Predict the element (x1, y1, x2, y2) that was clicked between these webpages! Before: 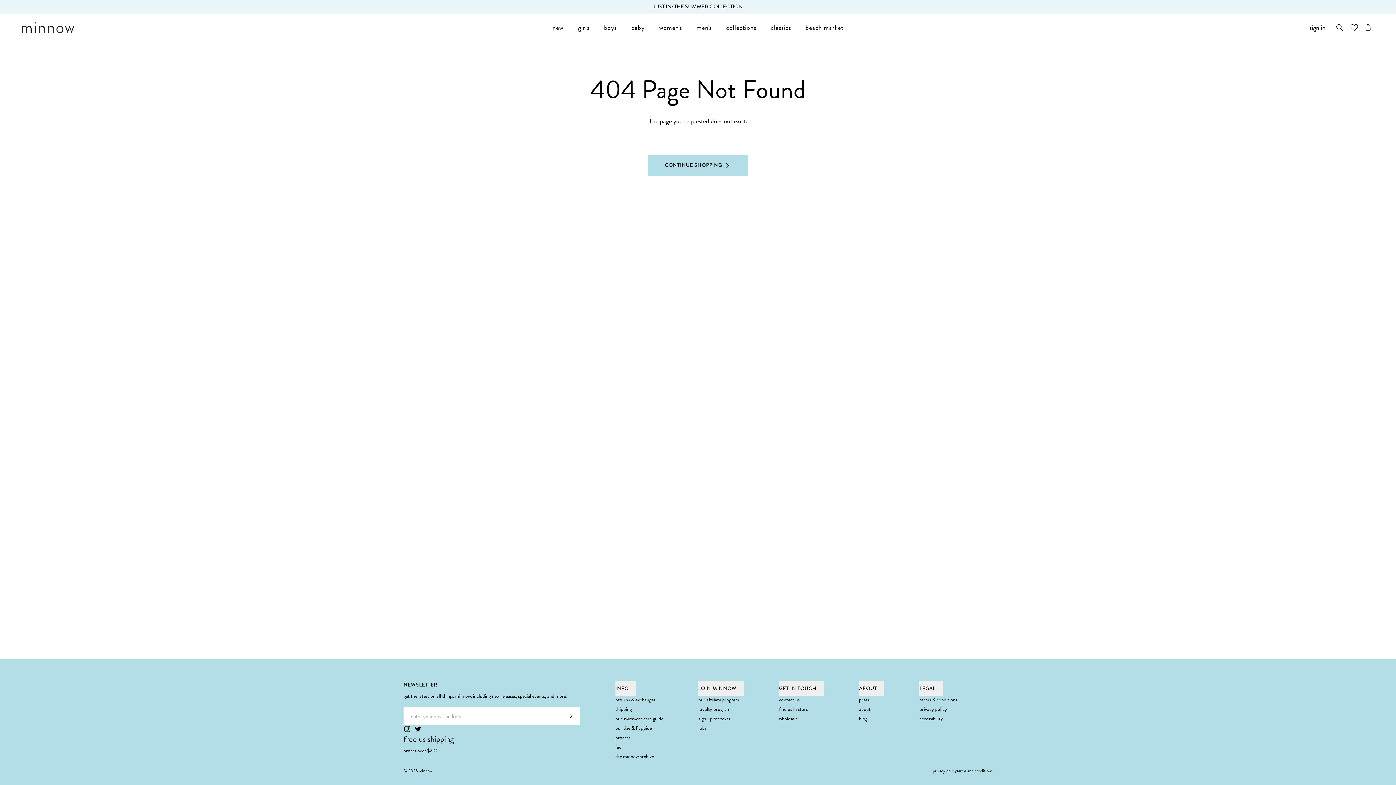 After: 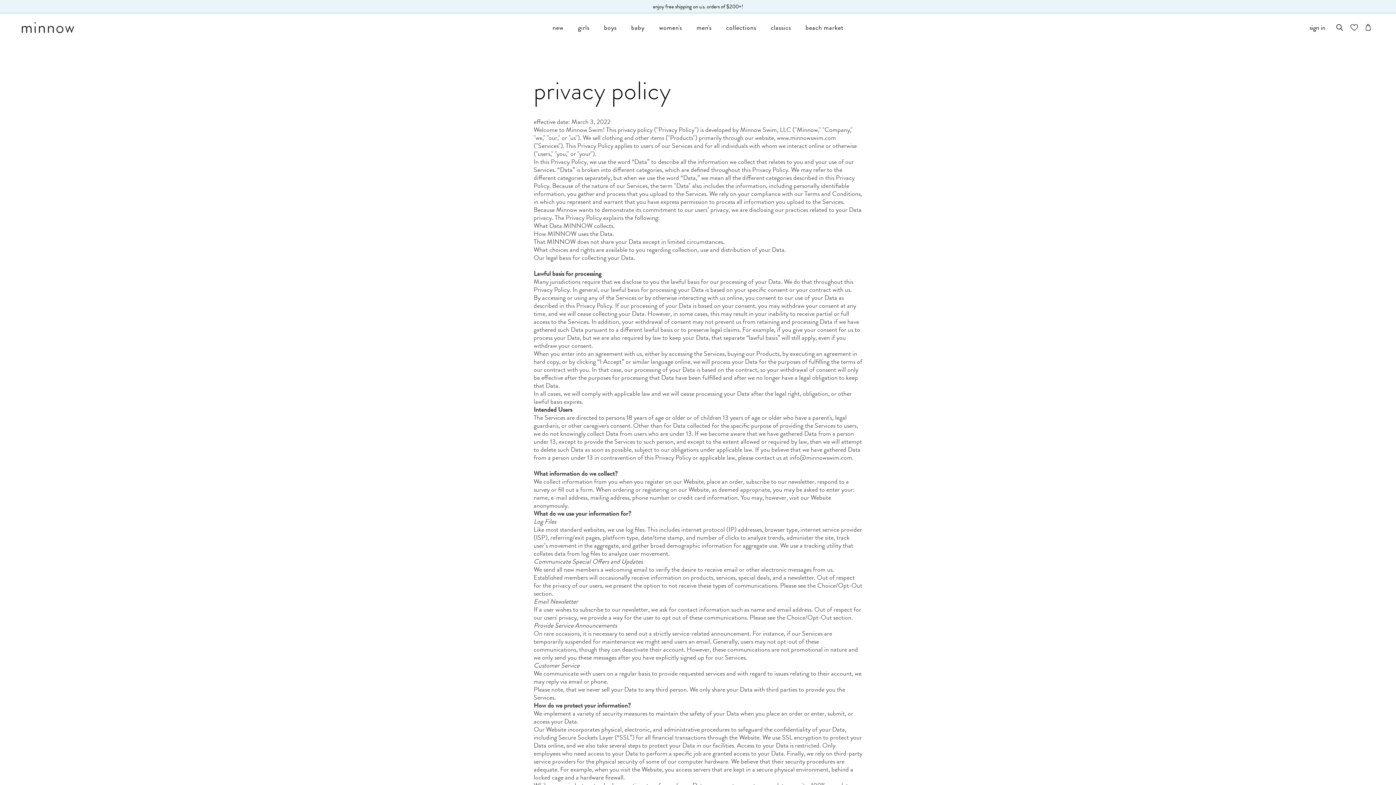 Action: label: privacy policy bbox: (919, 705, 947, 713)